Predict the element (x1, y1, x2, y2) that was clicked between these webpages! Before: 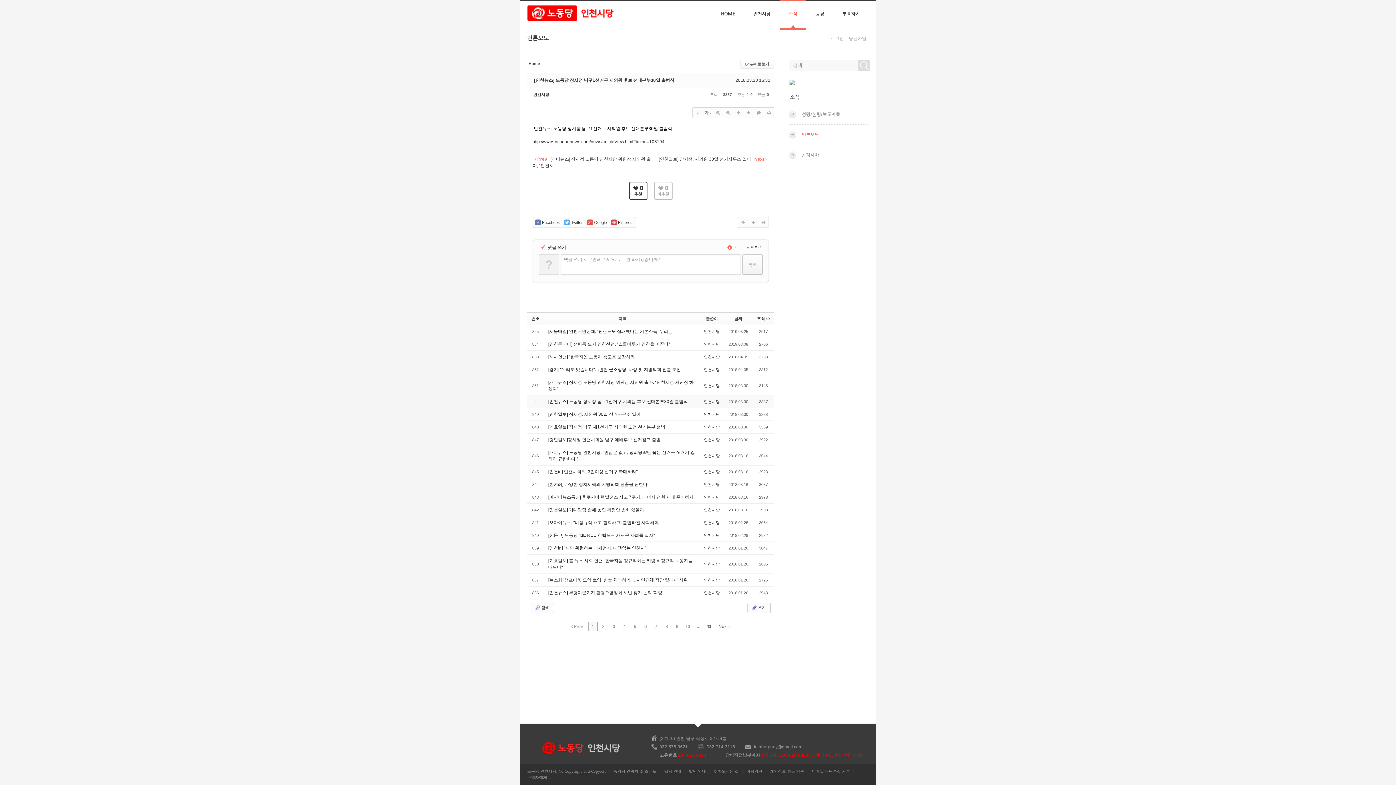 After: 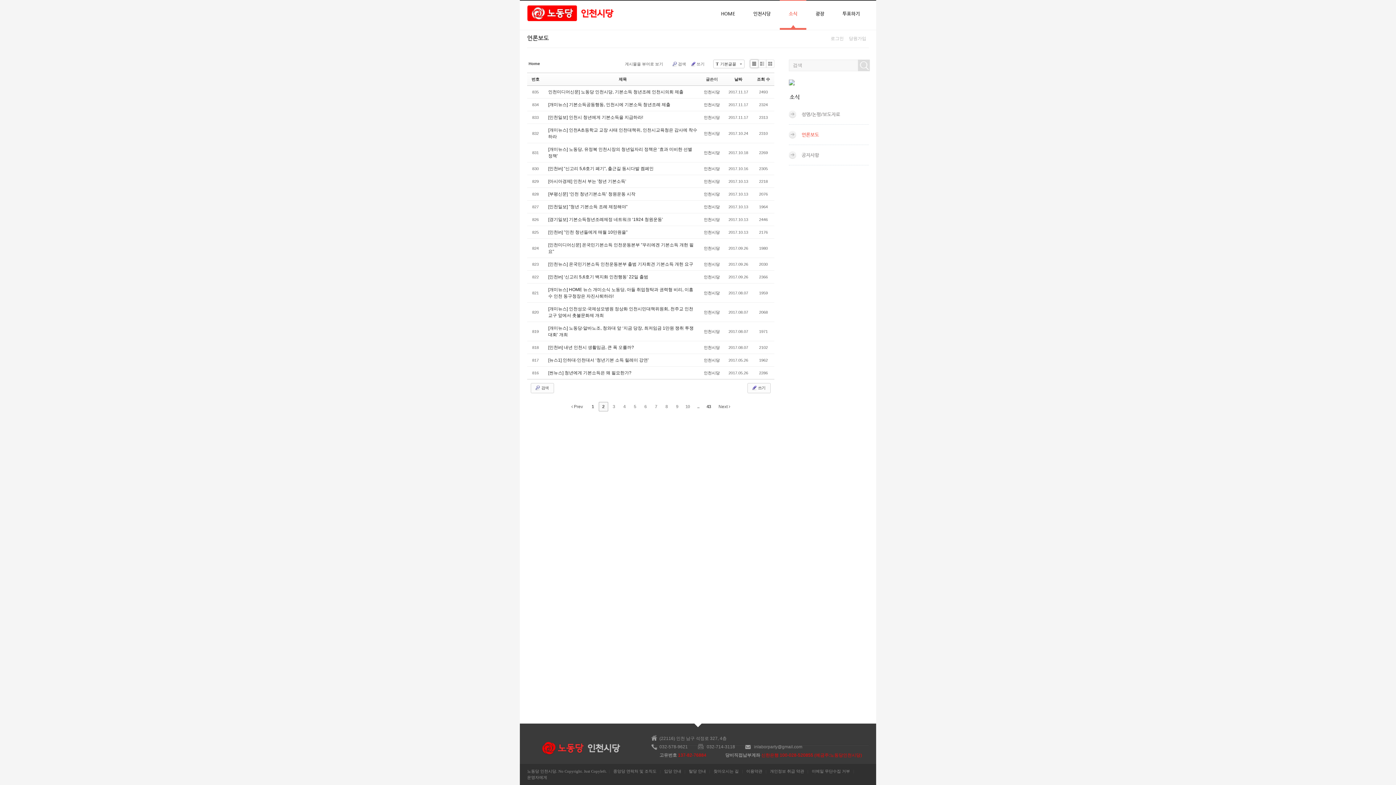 Action: label: 2 bbox: (598, 622, 608, 631)